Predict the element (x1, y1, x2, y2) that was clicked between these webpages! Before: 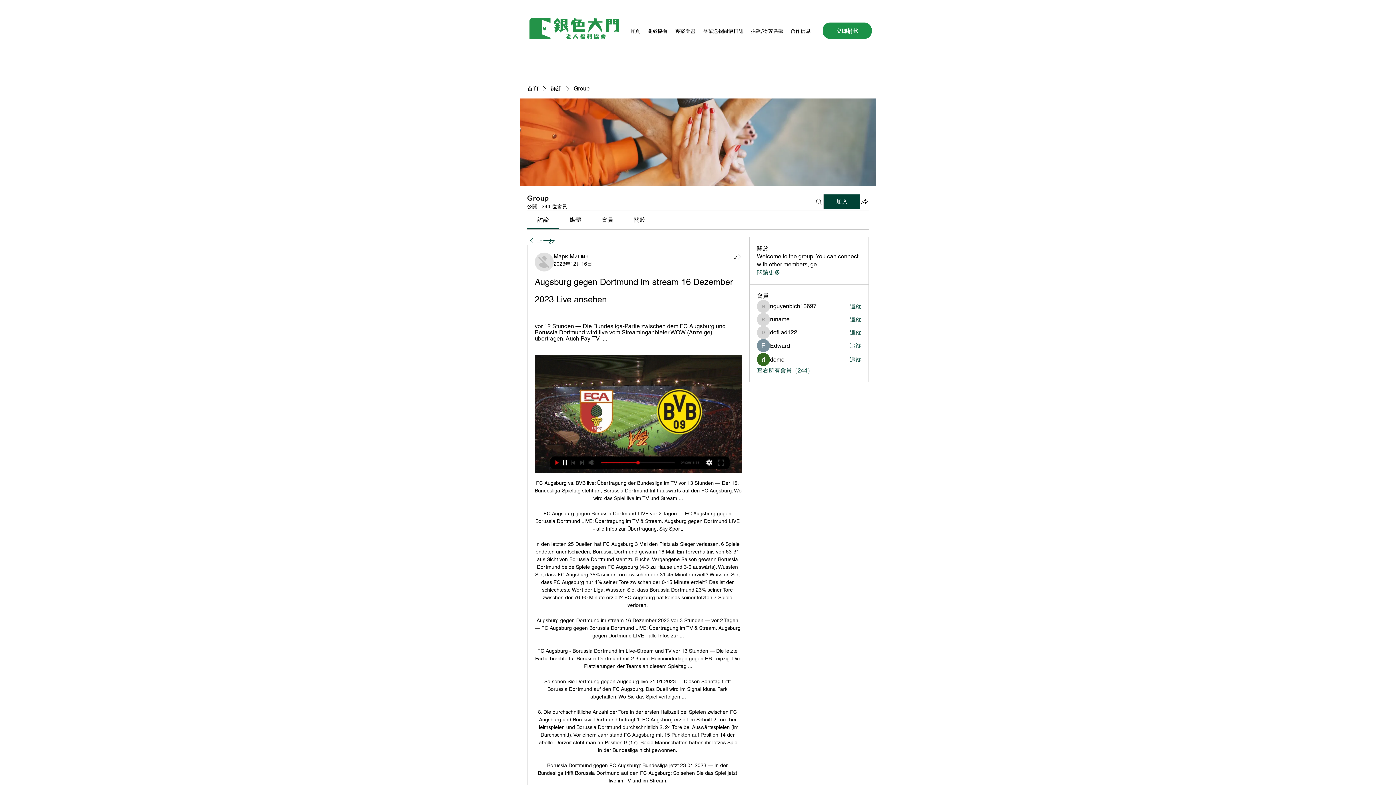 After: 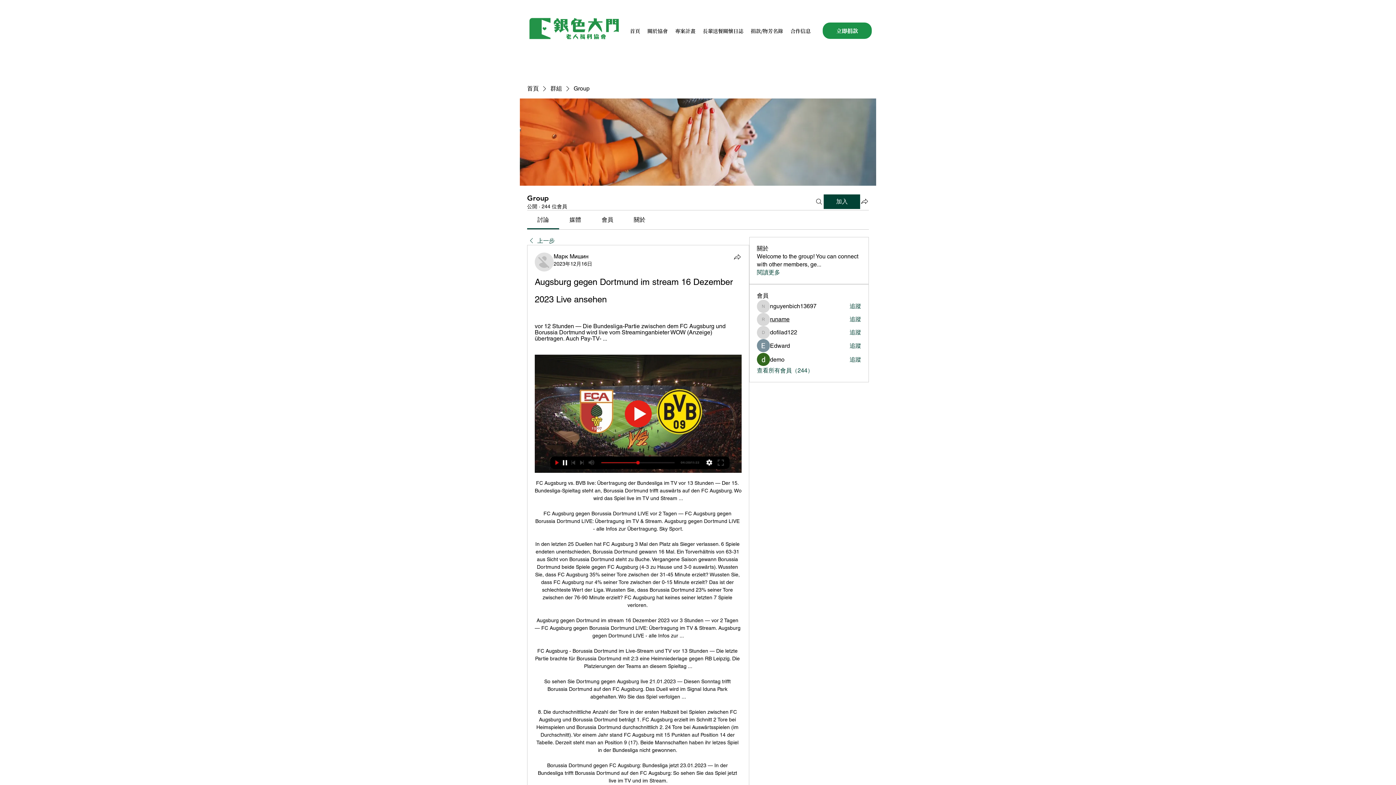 Action: bbox: (770, 315, 789, 323) label: runame